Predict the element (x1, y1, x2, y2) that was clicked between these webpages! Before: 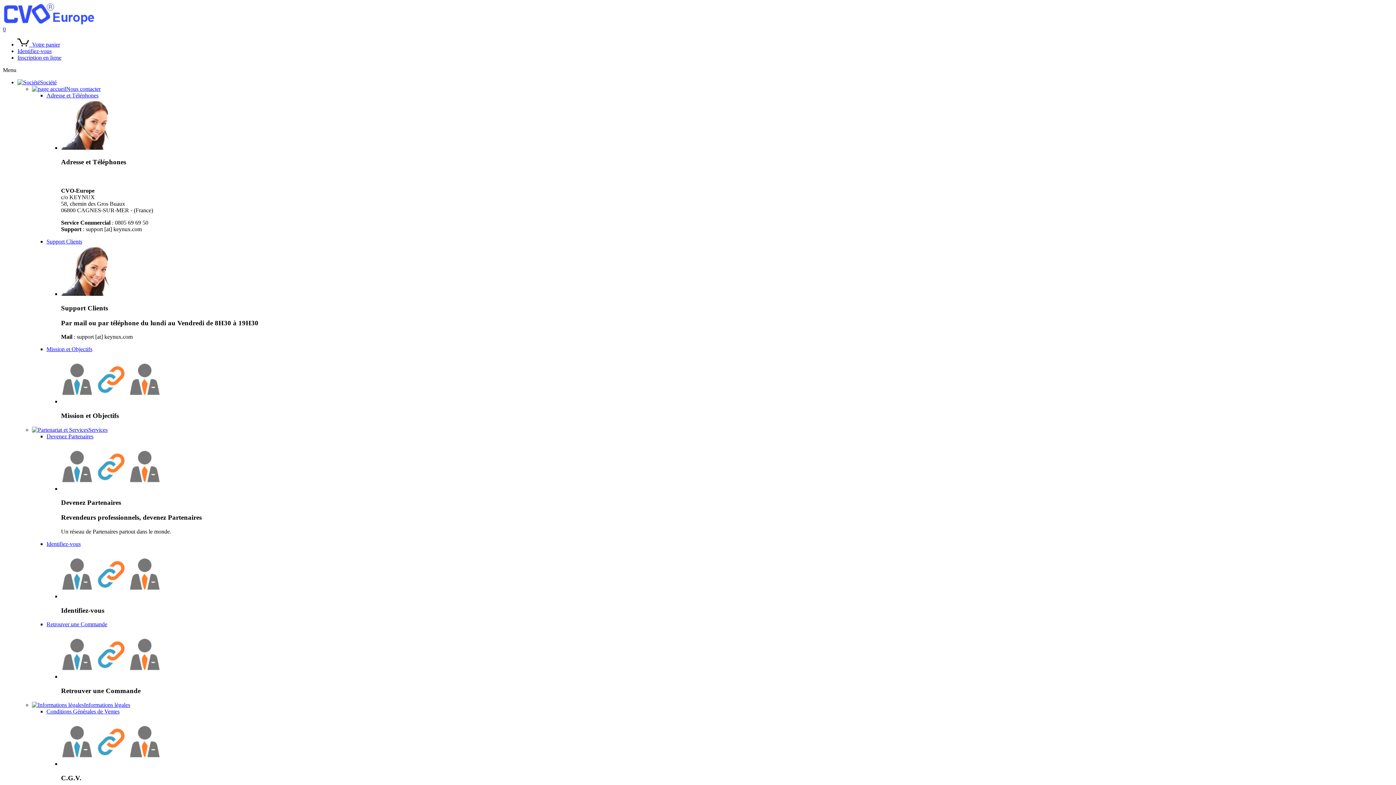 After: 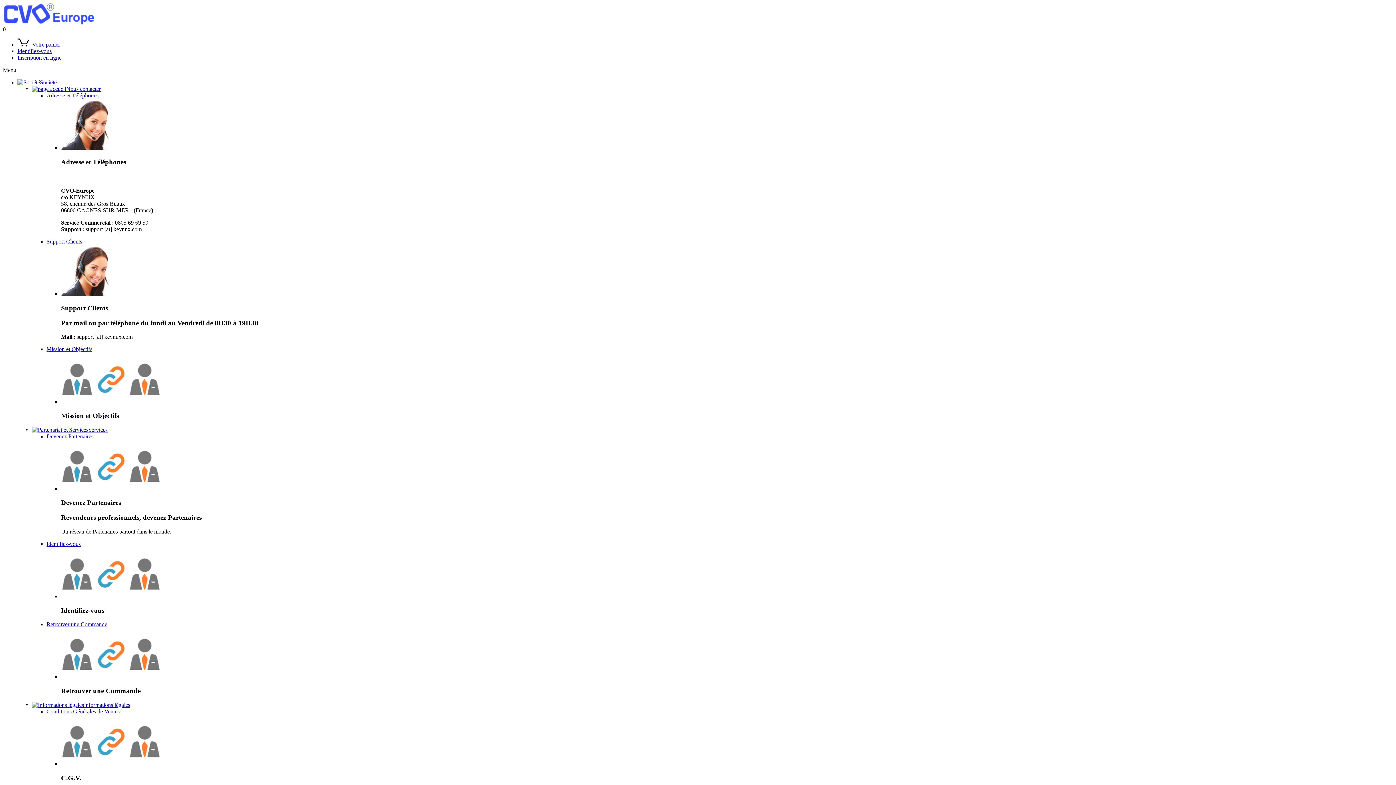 Action: label: Devenez Partenaires bbox: (46, 433, 93, 439)